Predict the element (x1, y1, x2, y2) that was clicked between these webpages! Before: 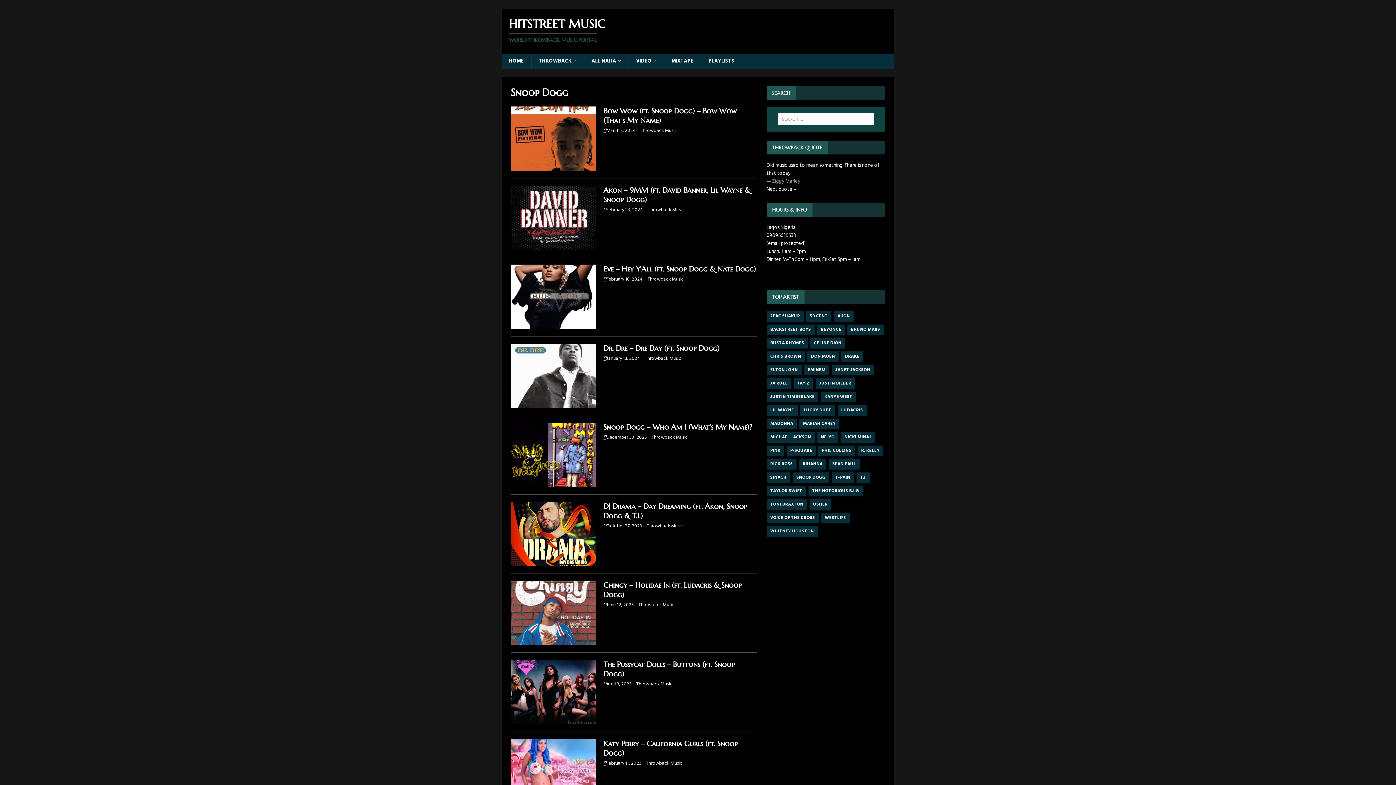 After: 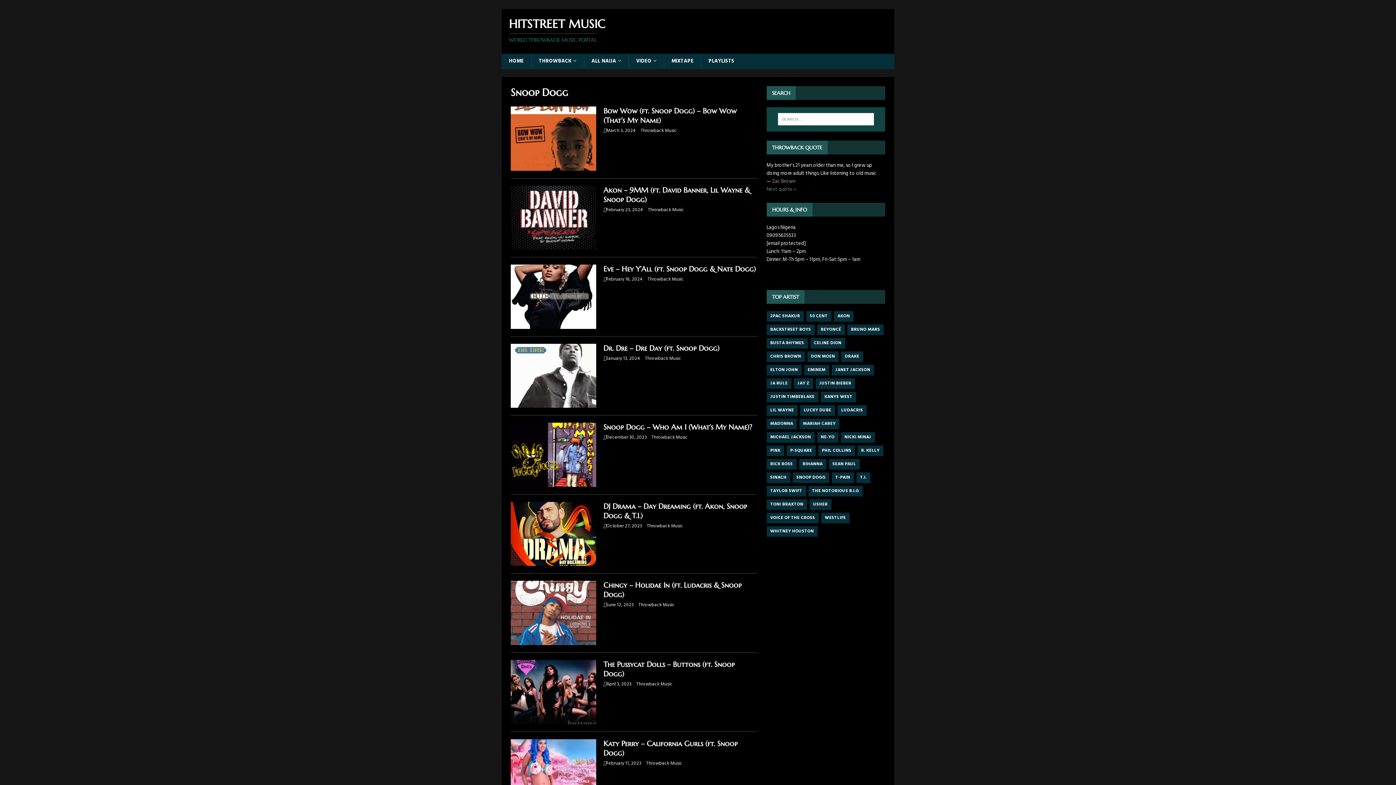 Action: label: Next quote » bbox: (766, 185, 796, 193)